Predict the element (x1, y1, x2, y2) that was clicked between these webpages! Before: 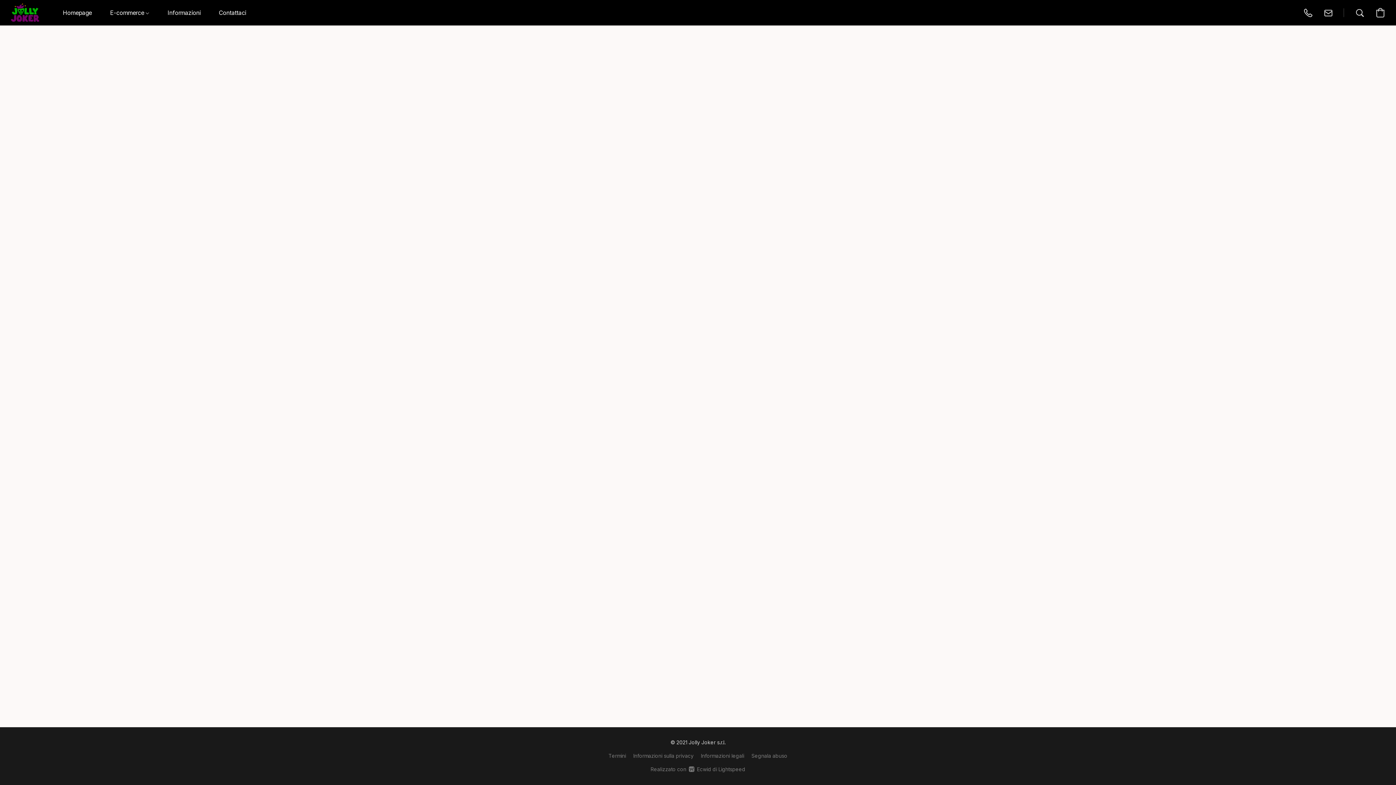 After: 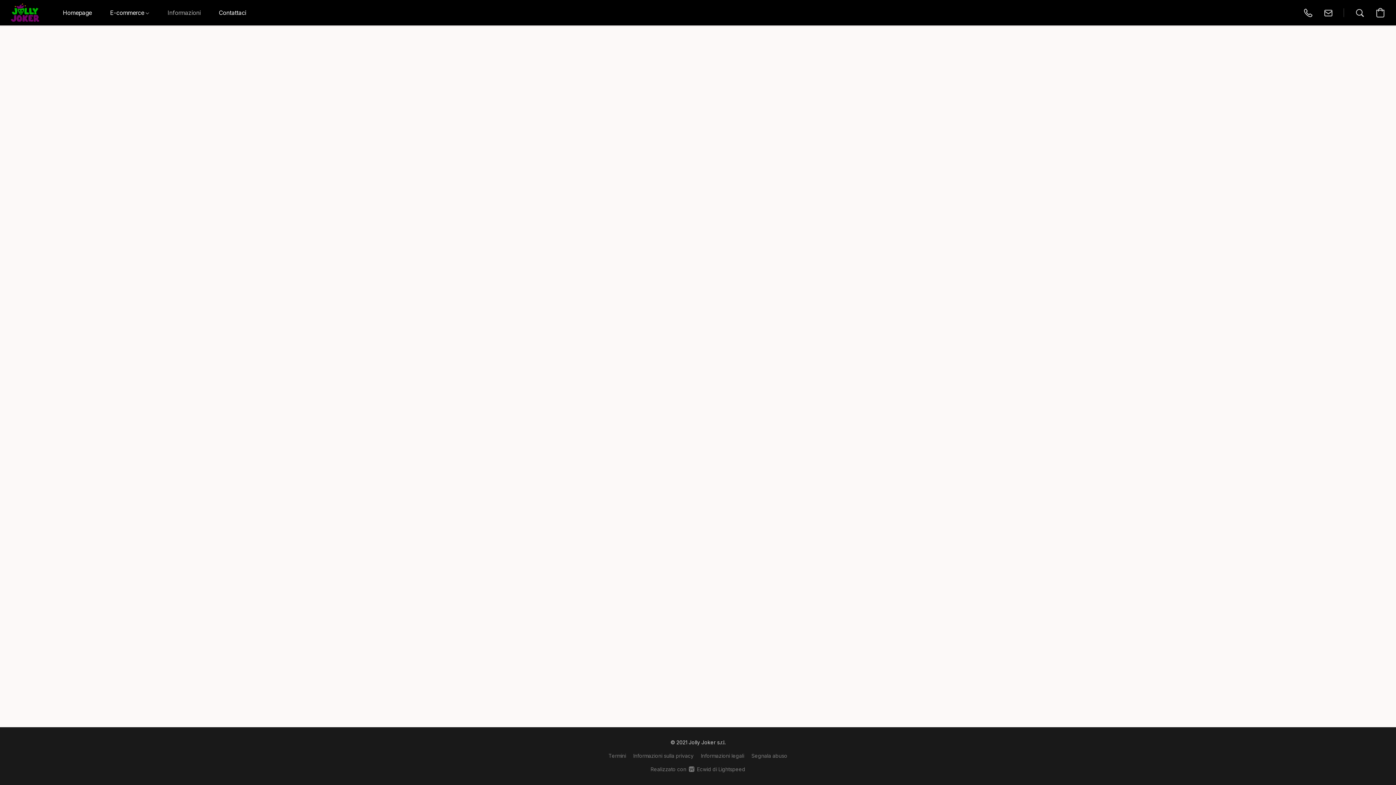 Action: label: Informazioni bbox: (158, 5, 209, 20)